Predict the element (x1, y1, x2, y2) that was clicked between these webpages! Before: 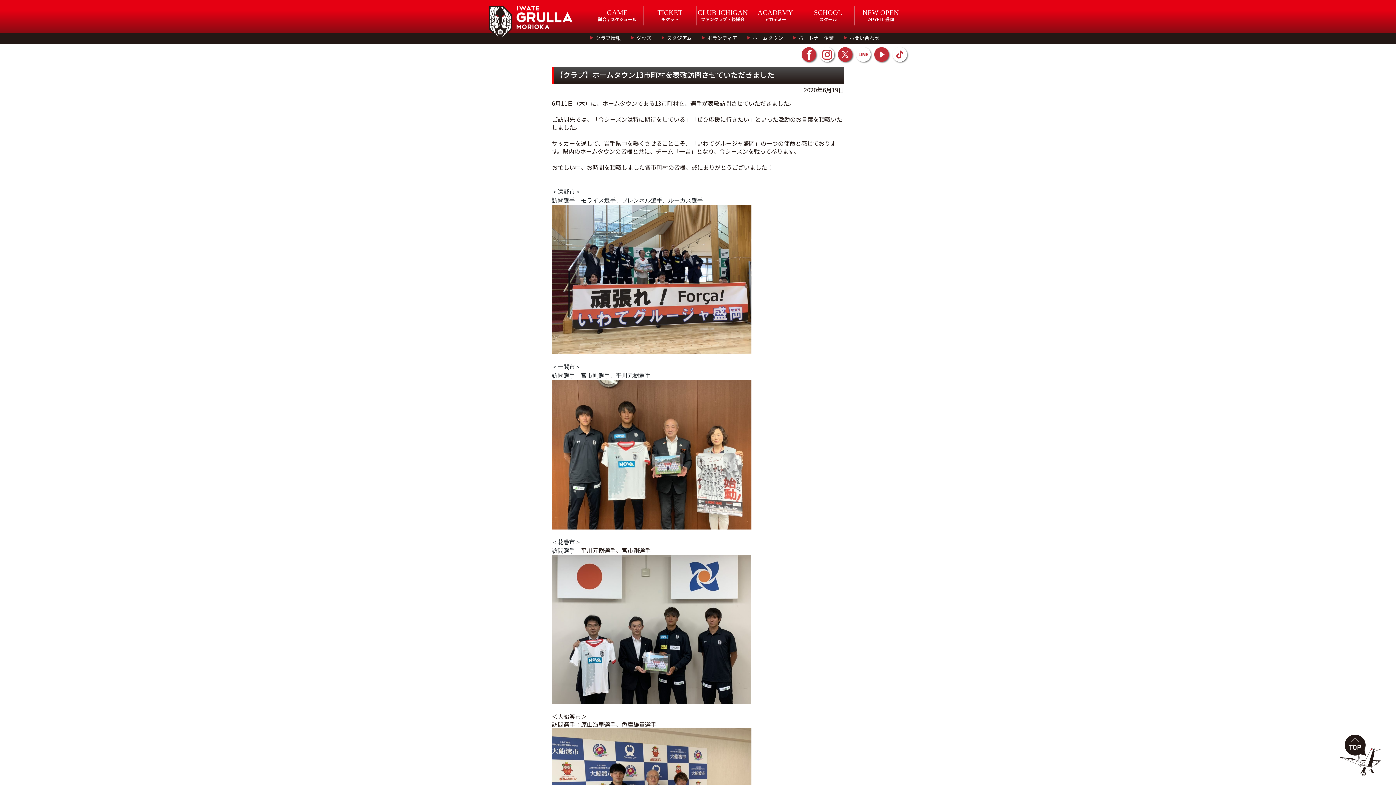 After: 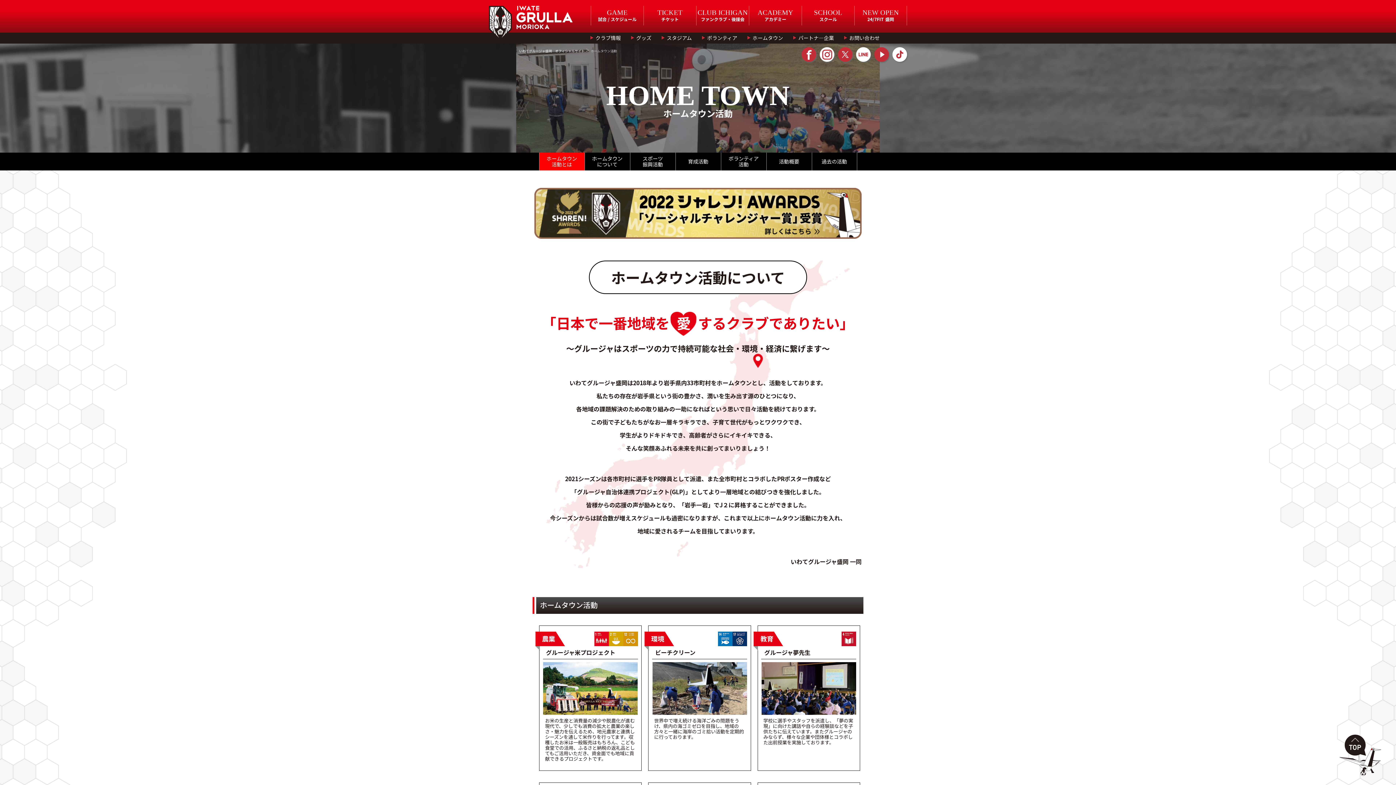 Action: bbox: (752, 34, 783, 41) label: ホームタウン